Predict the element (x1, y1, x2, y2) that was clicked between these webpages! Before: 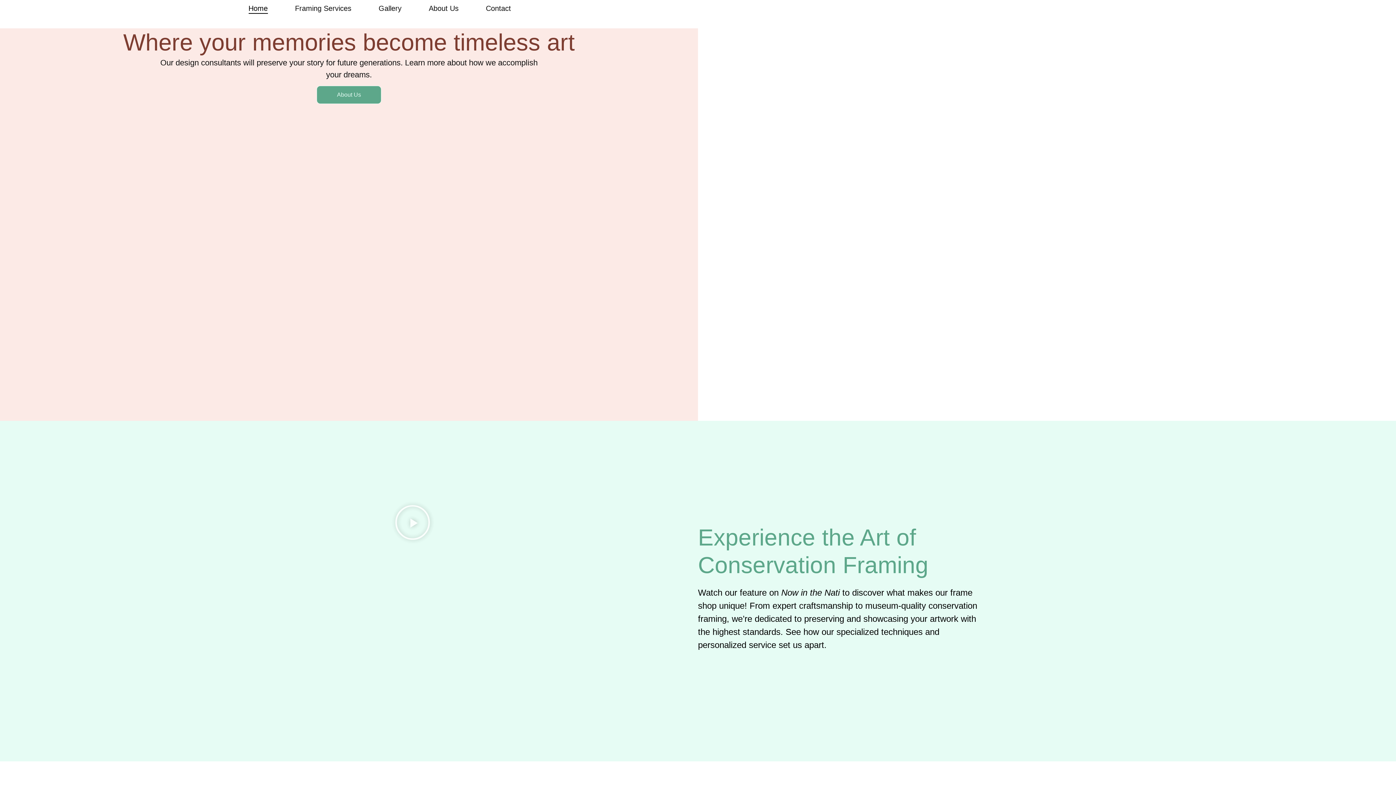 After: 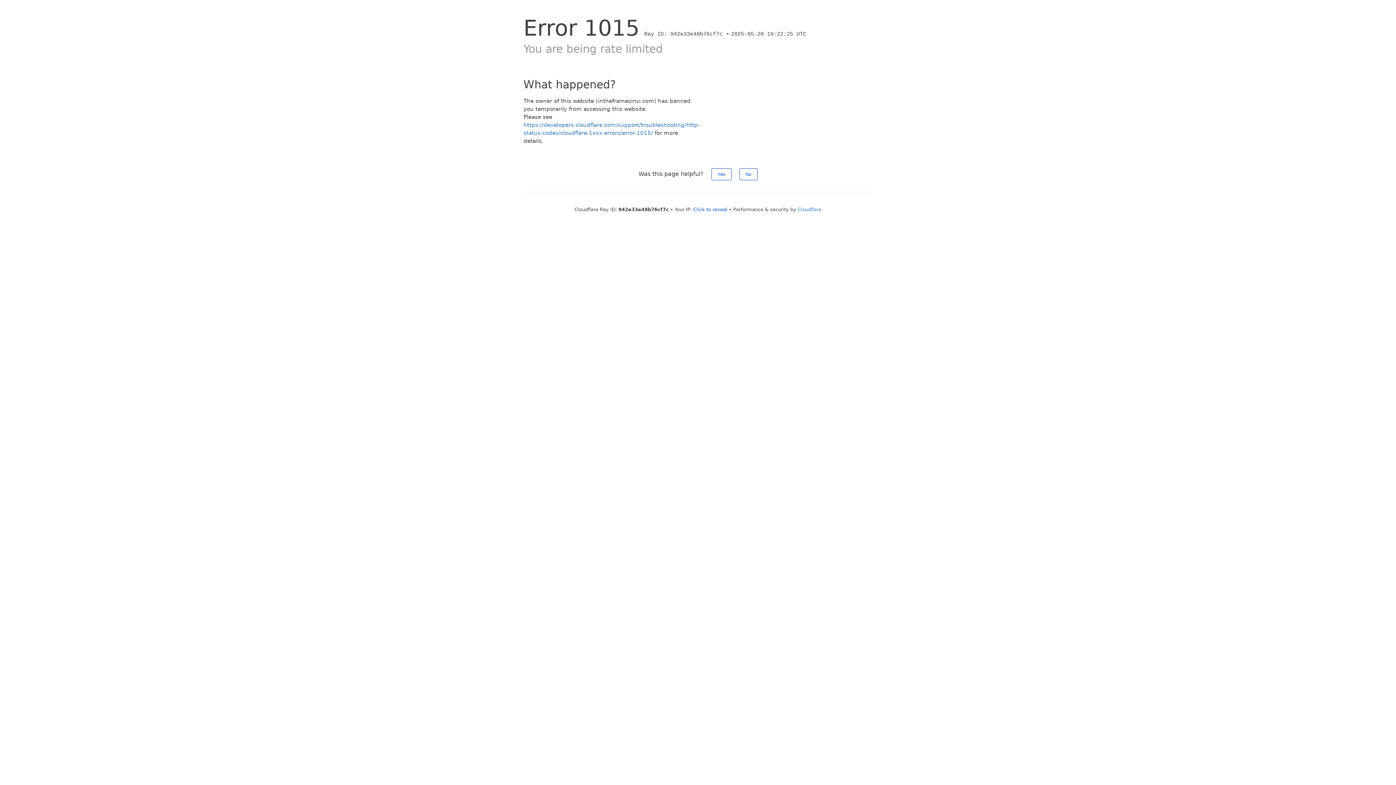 Action: bbox: (316, 85, 381, 104) label: About Us